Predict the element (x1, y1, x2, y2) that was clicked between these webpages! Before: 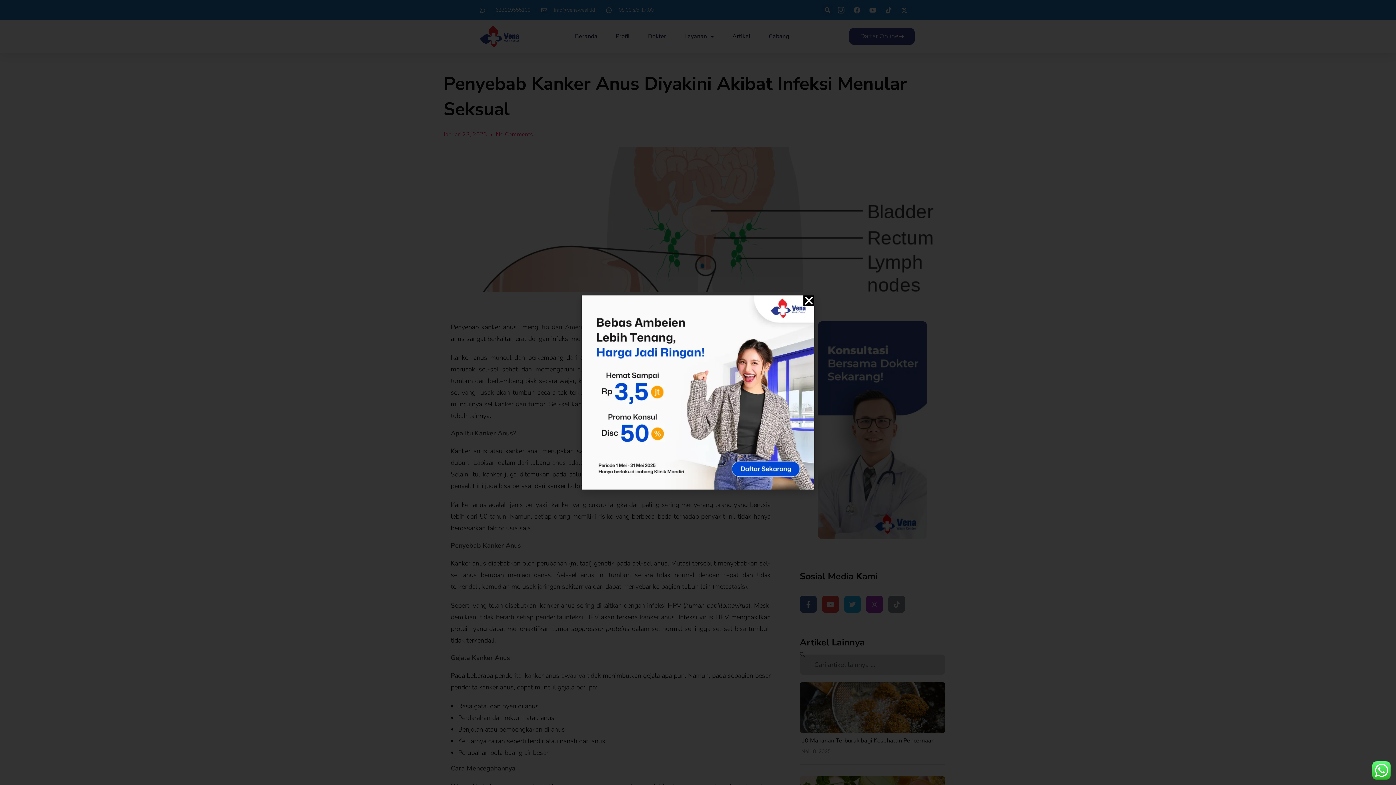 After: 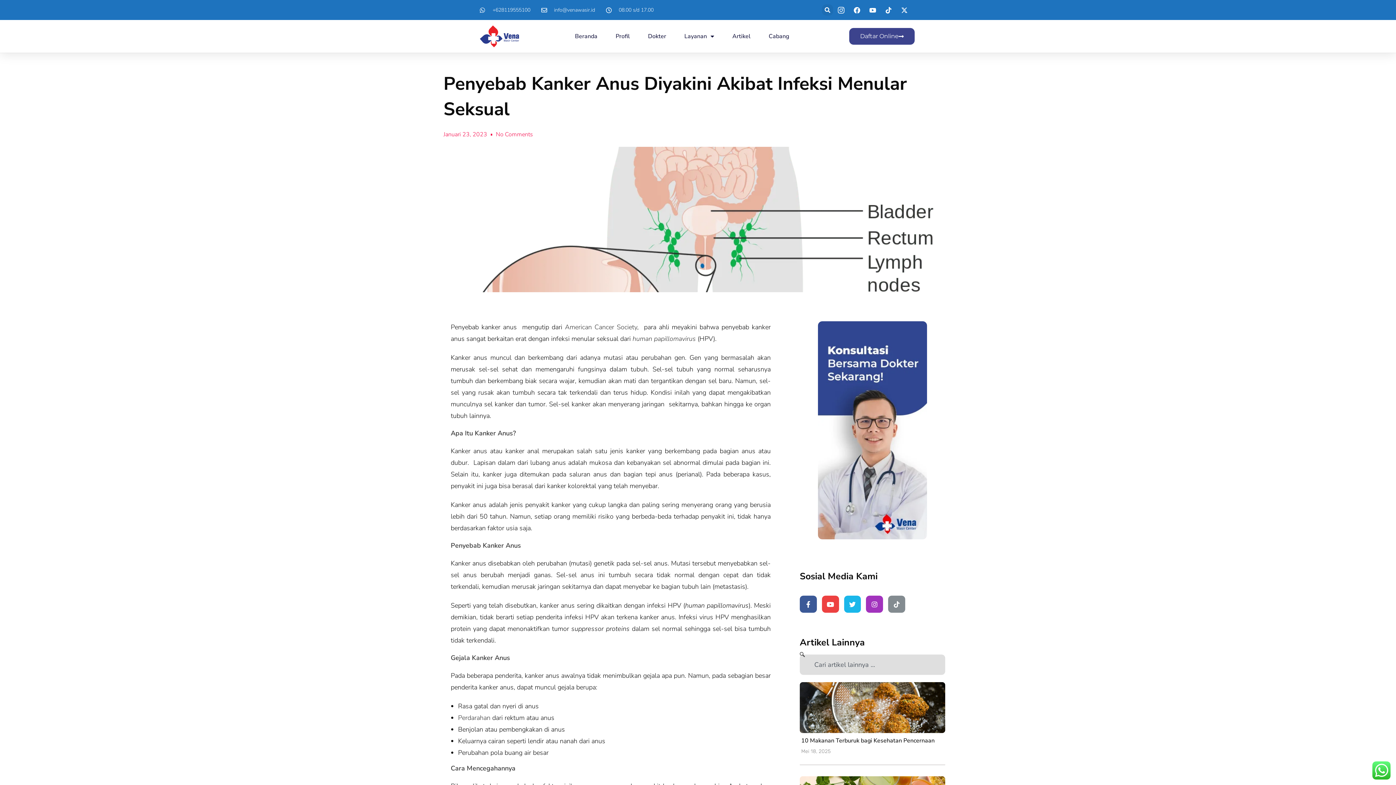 Action: bbox: (803, 295, 814, 306) label: Close